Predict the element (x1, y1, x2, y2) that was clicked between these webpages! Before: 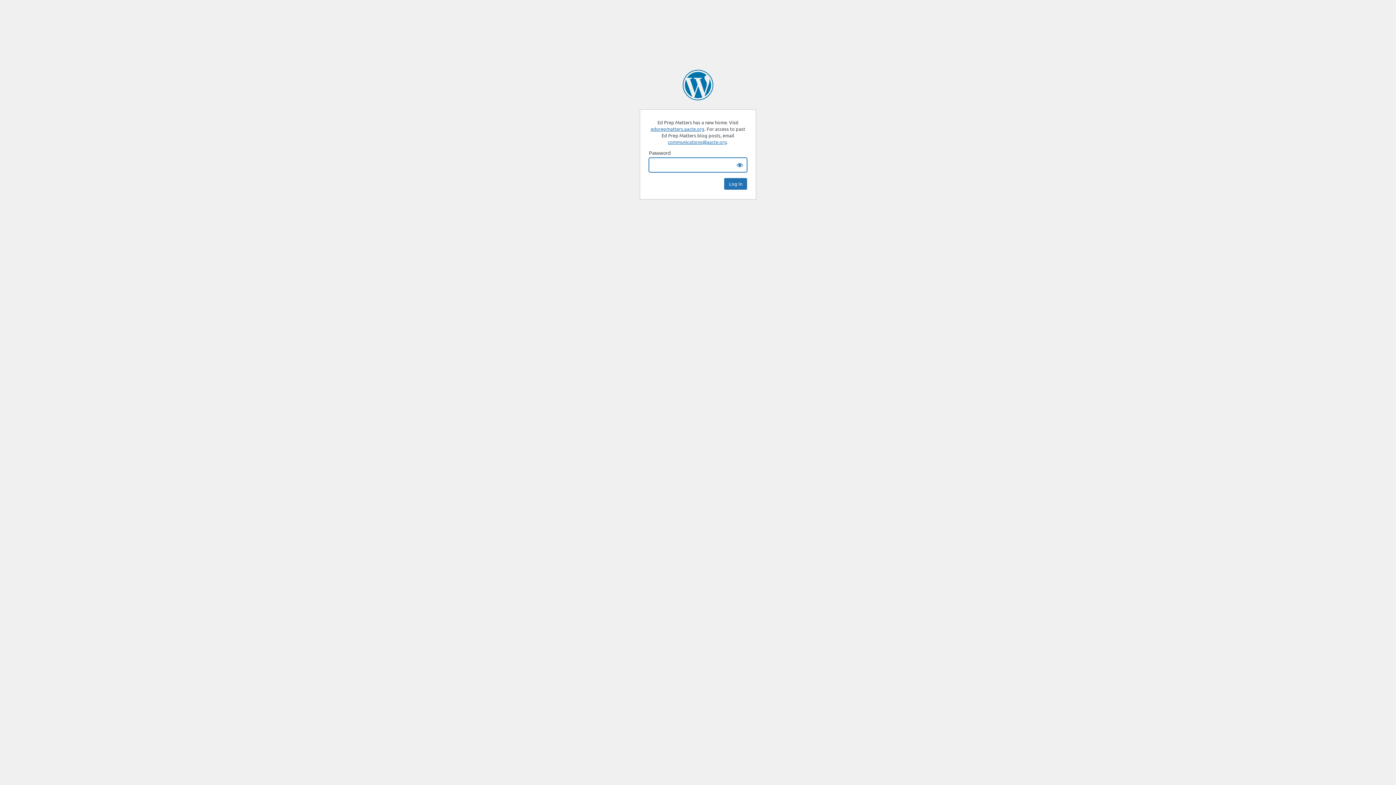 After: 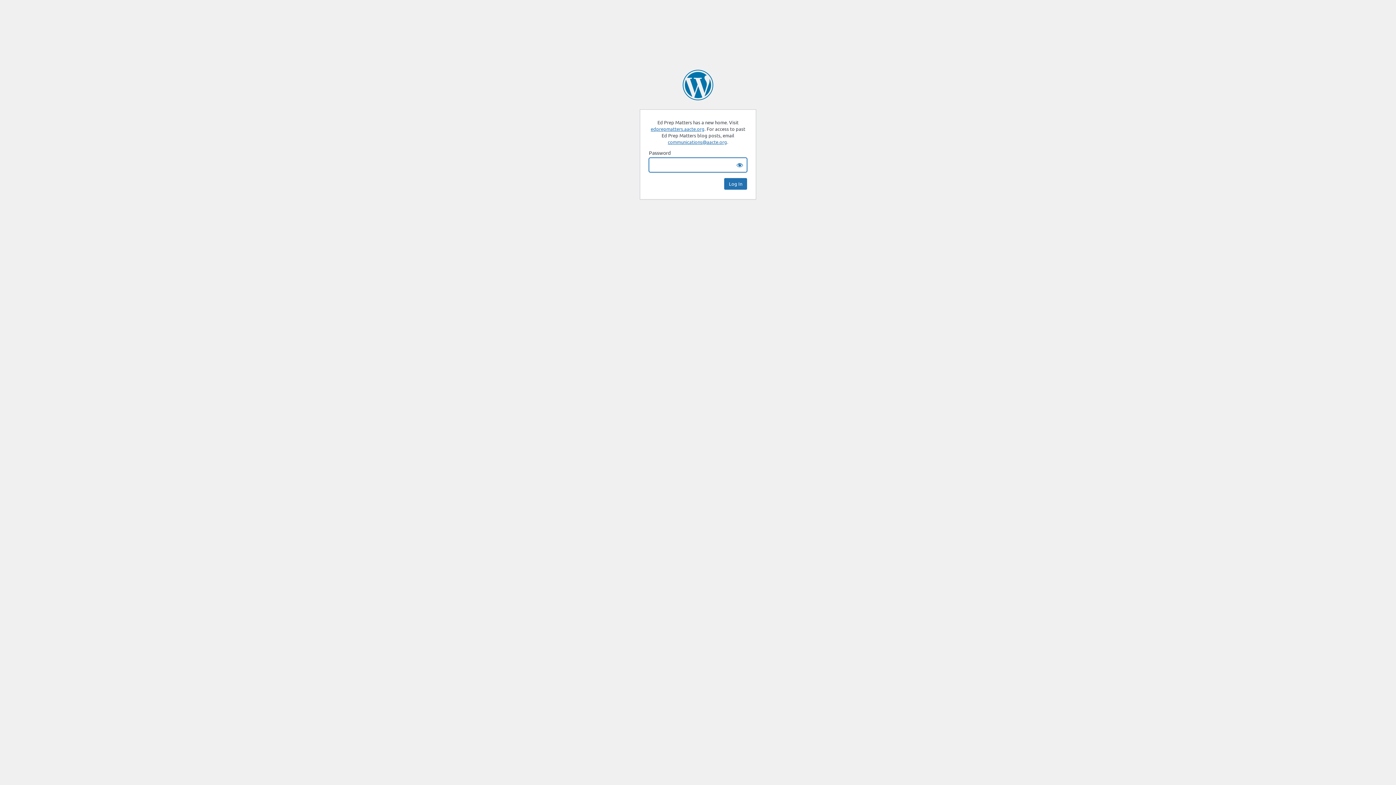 Action: bbox: (682, 69, 713, 100) label: Ed Prep Matters | AACTE Blog